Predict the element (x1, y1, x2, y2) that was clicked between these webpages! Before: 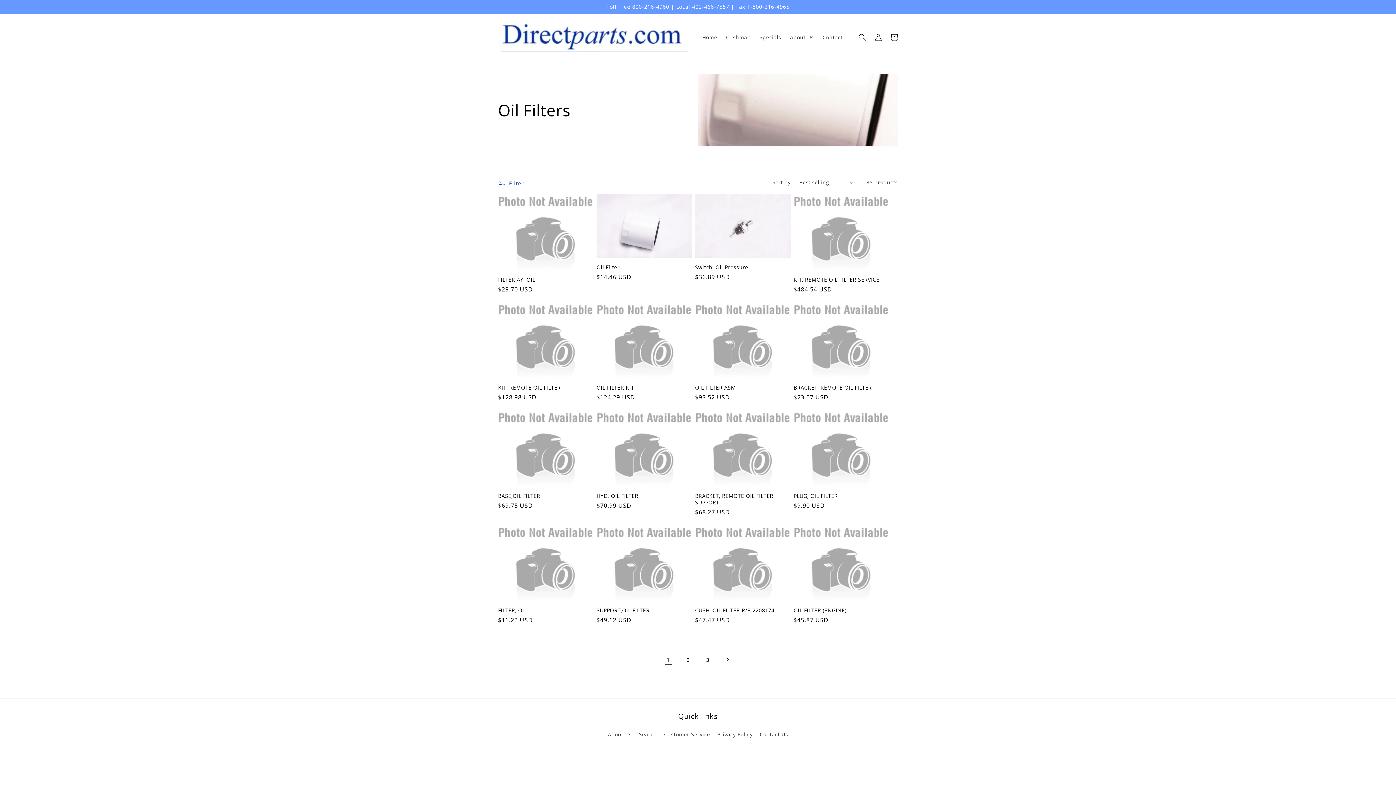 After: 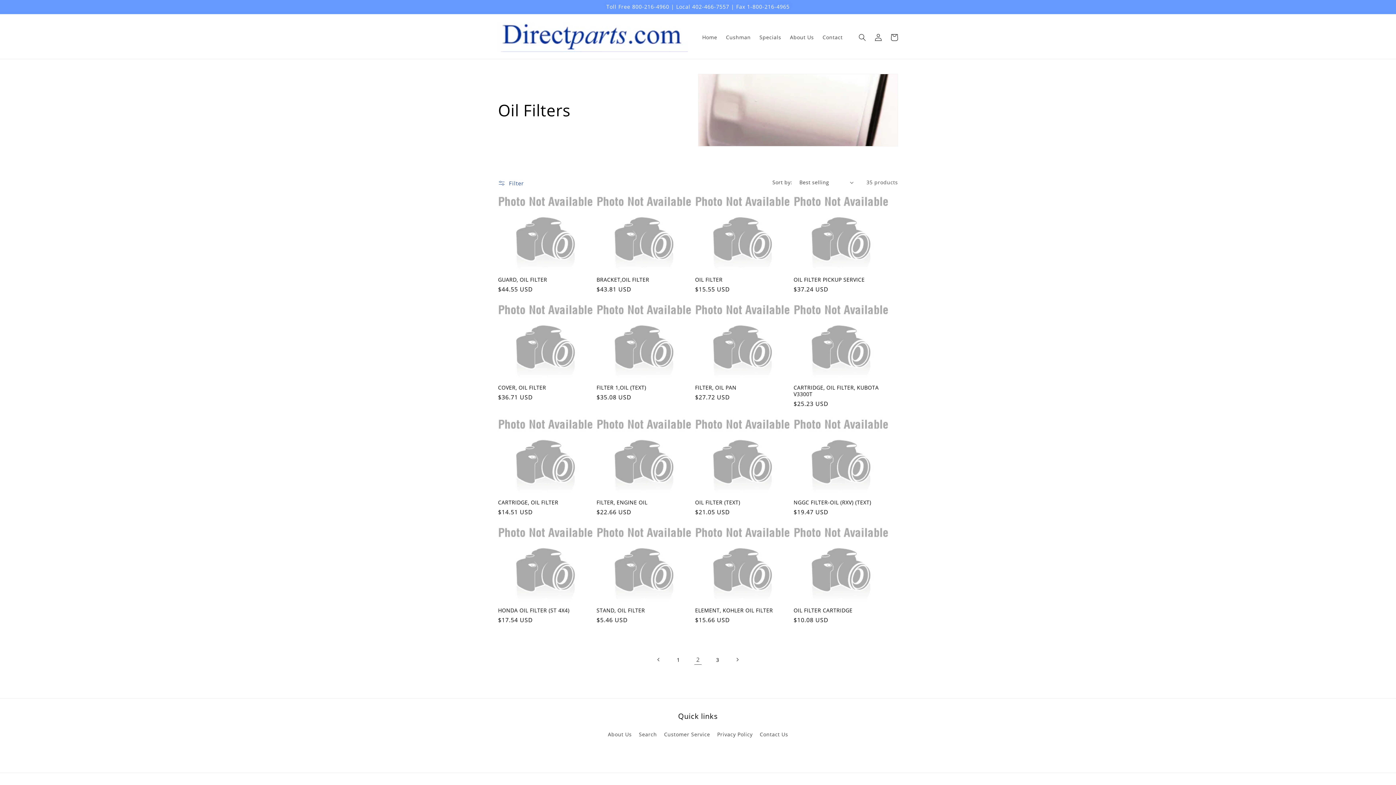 Action: bbox: (719, 652, 735, 668) label: Next page